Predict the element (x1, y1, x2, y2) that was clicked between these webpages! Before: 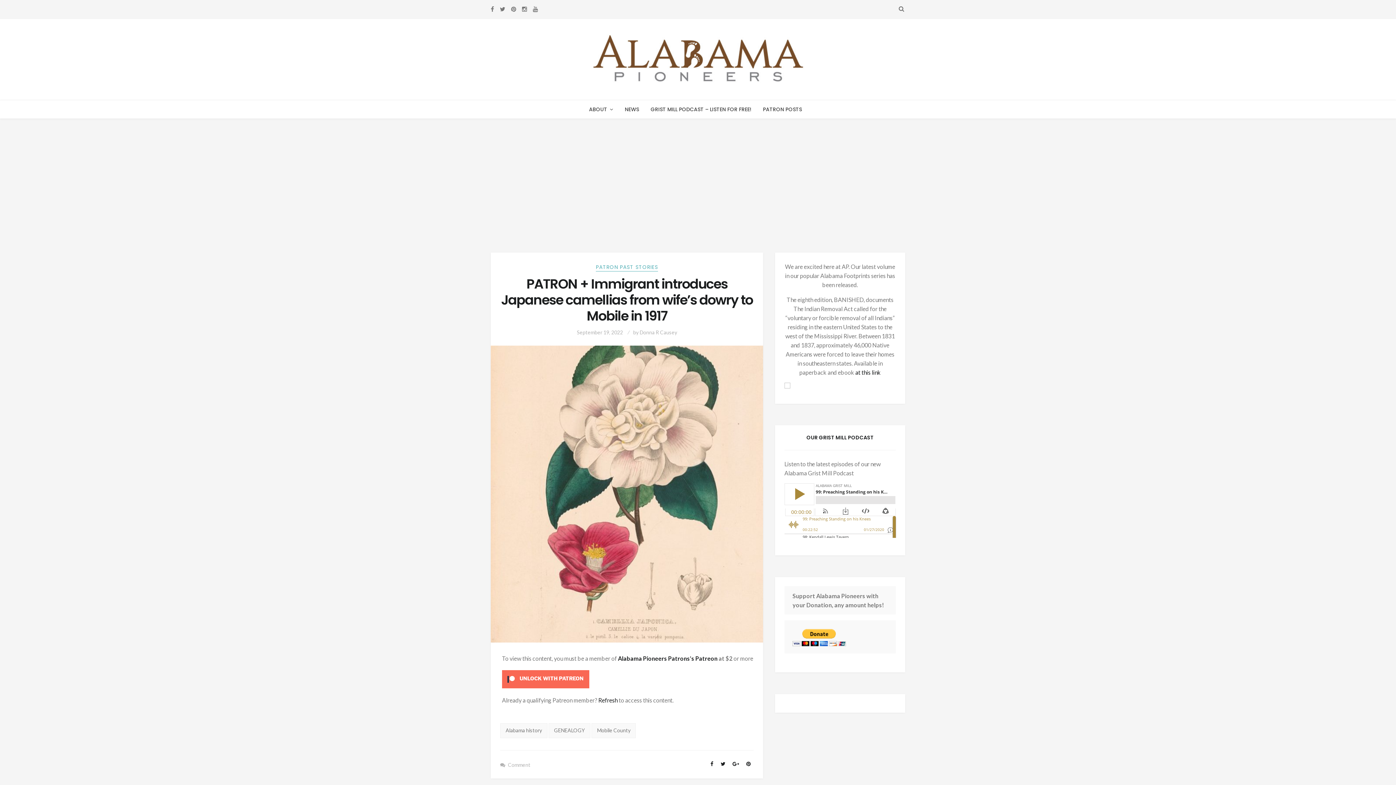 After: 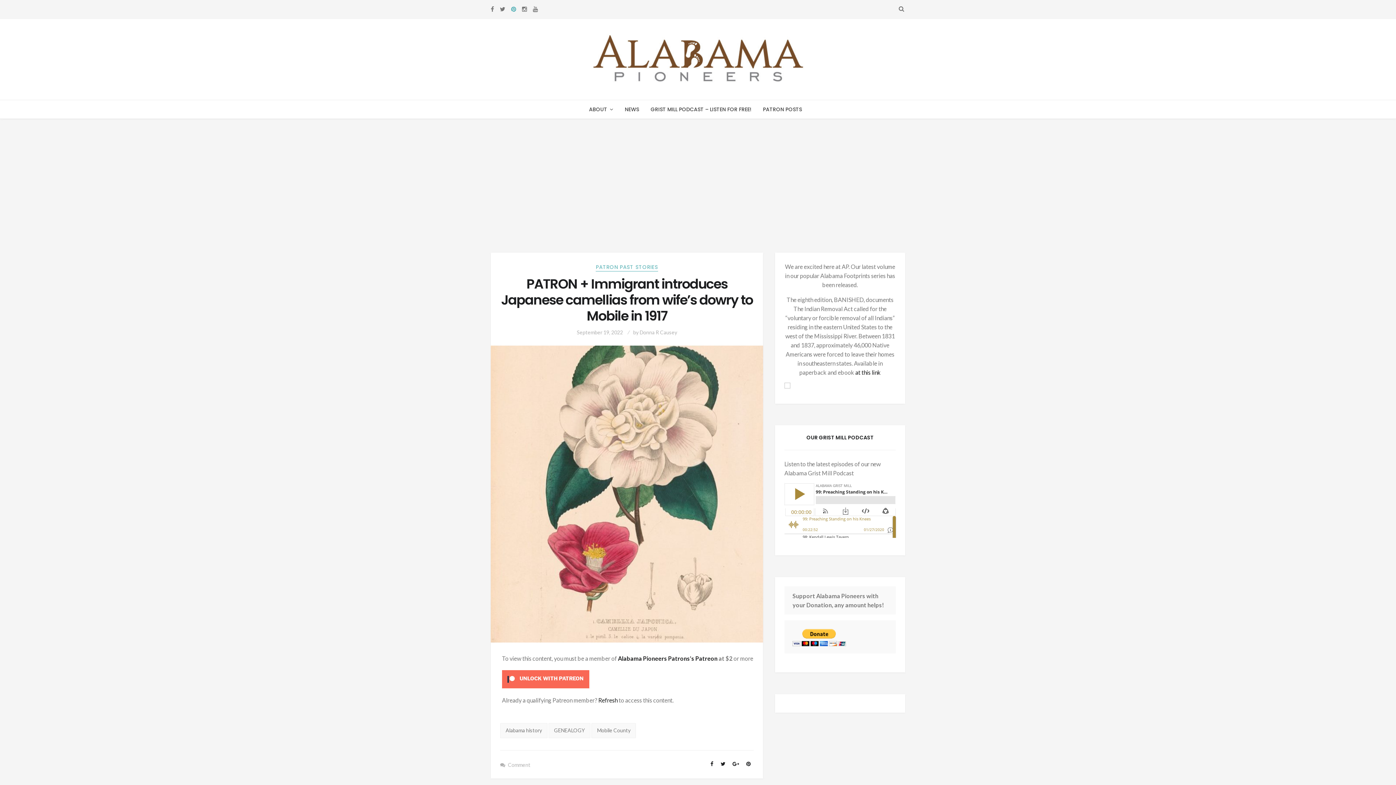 Action: bbox: (511, 5, 516, 13)